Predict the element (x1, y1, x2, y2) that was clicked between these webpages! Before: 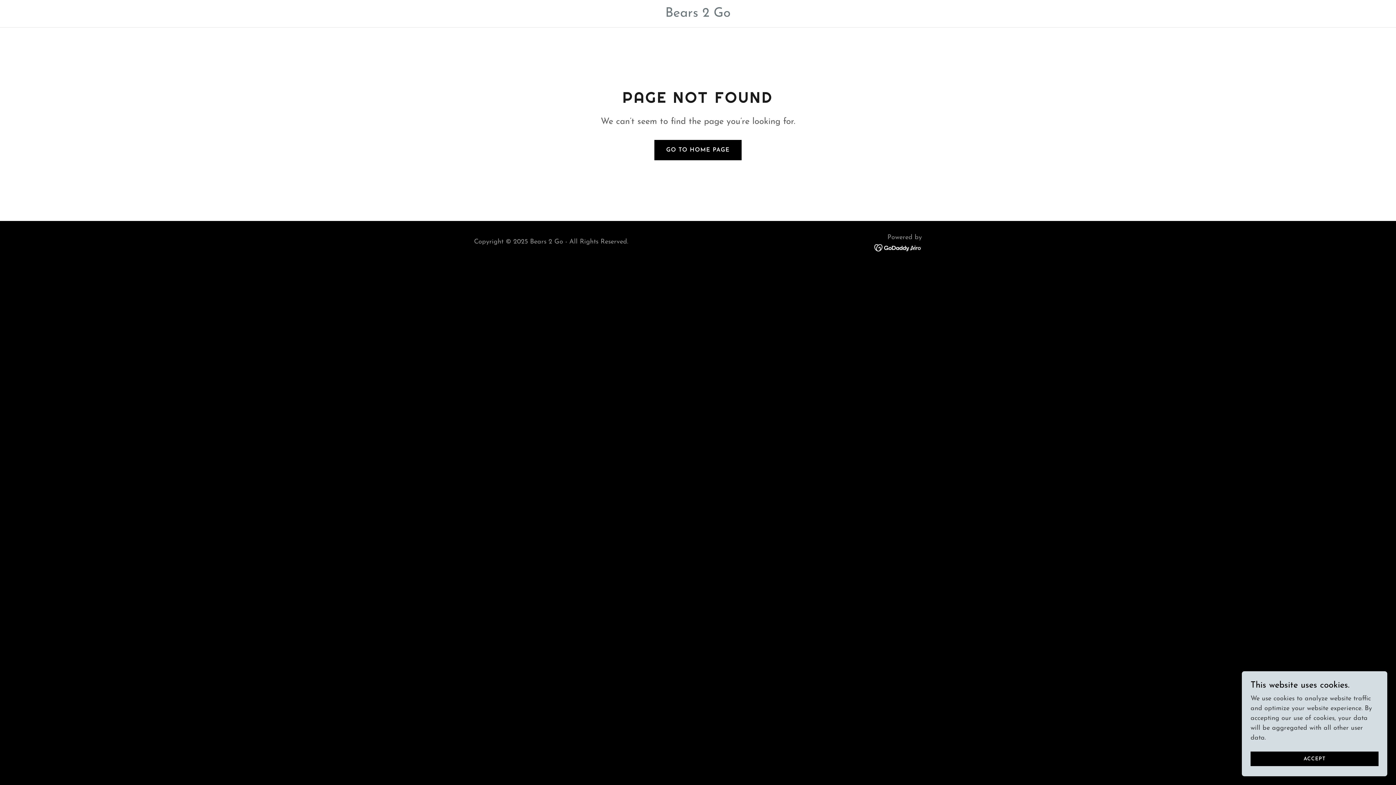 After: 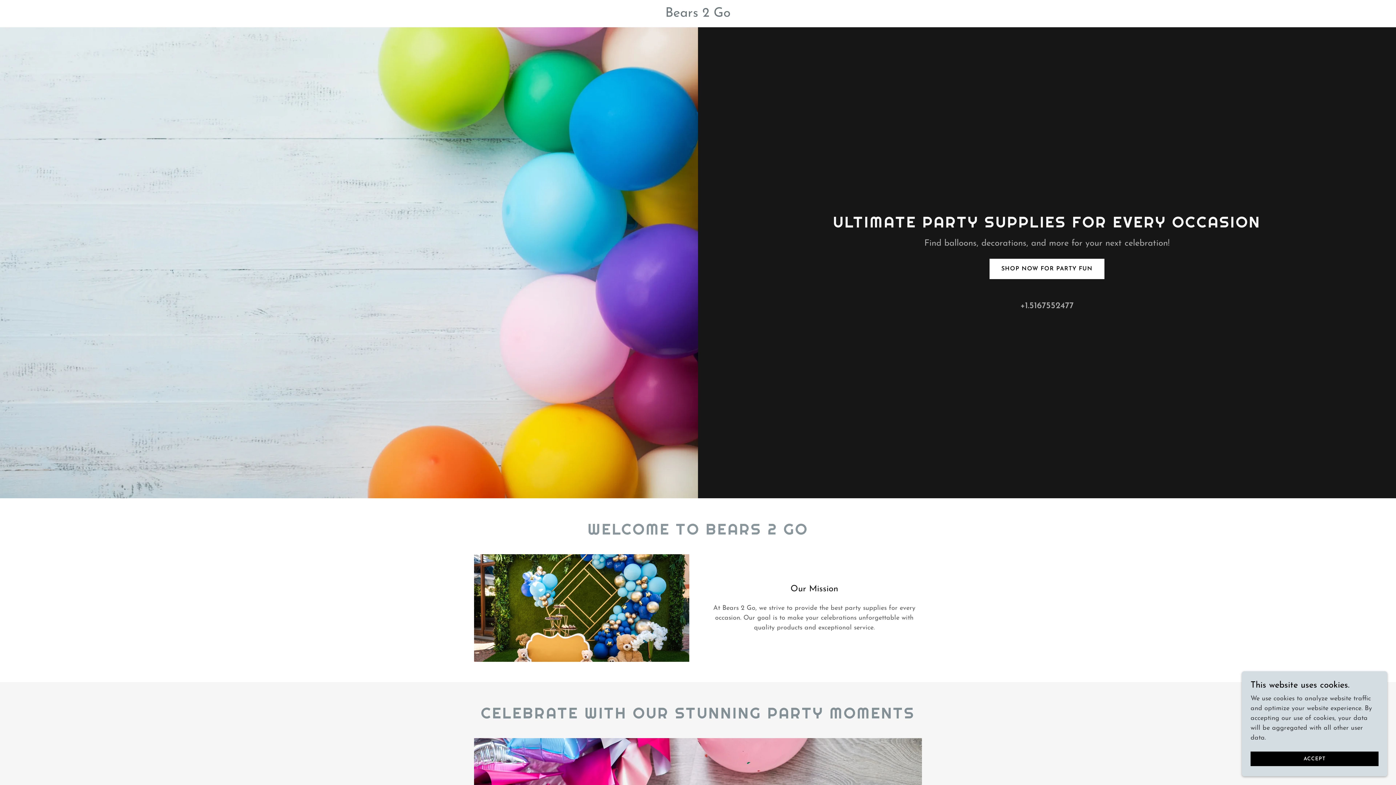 Action: label: GO TO HOME PAGE bbox: (654, 140, 741, 160)